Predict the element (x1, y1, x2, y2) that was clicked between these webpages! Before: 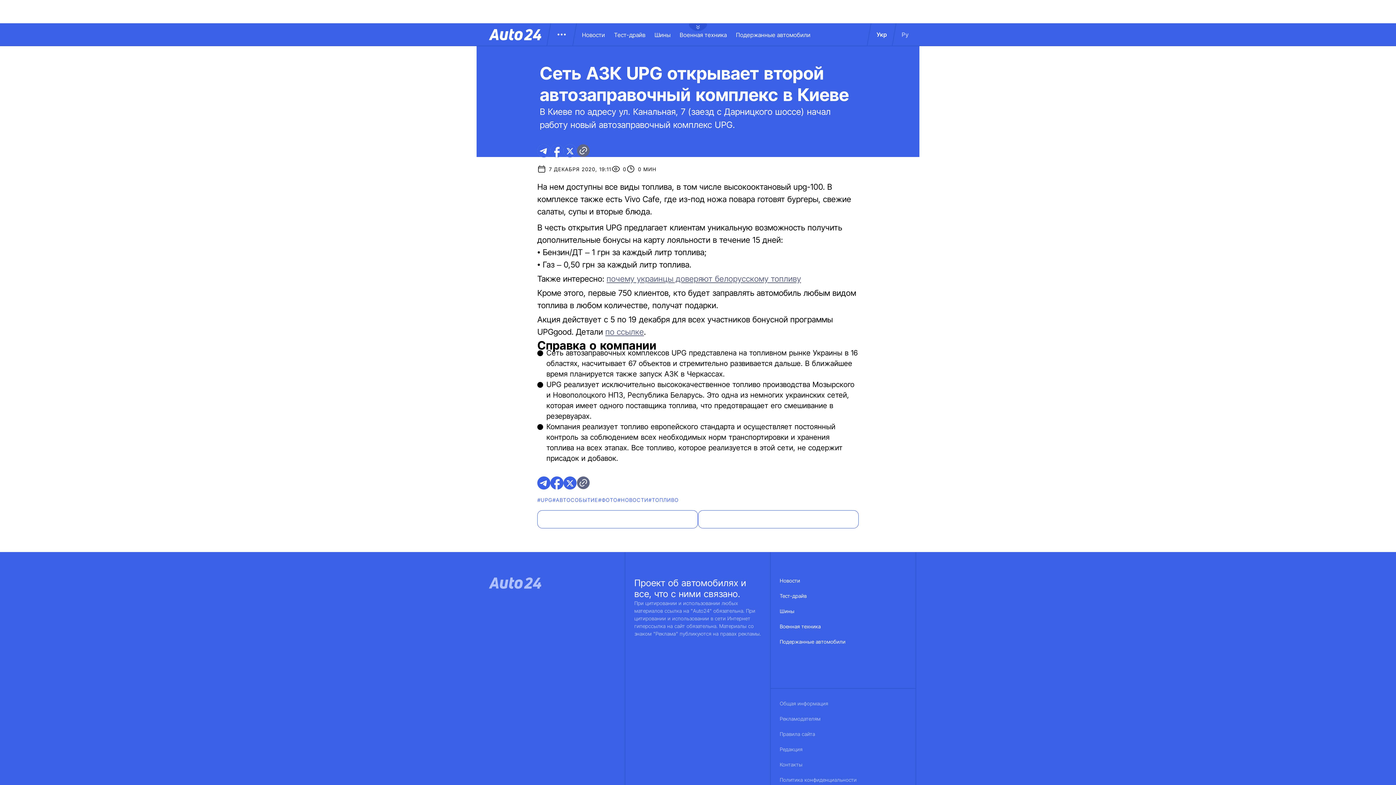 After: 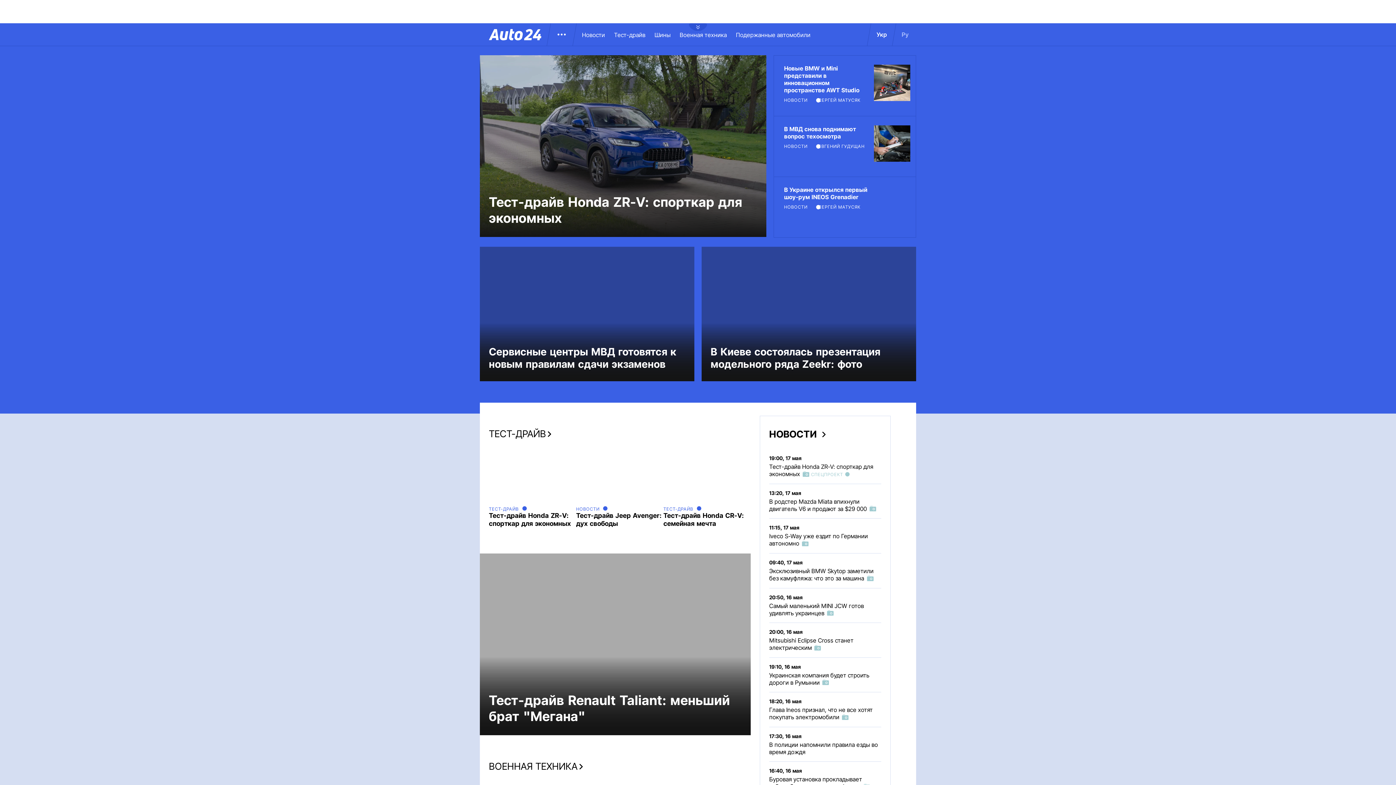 Action: bbox: (489, 28, 541, 40)